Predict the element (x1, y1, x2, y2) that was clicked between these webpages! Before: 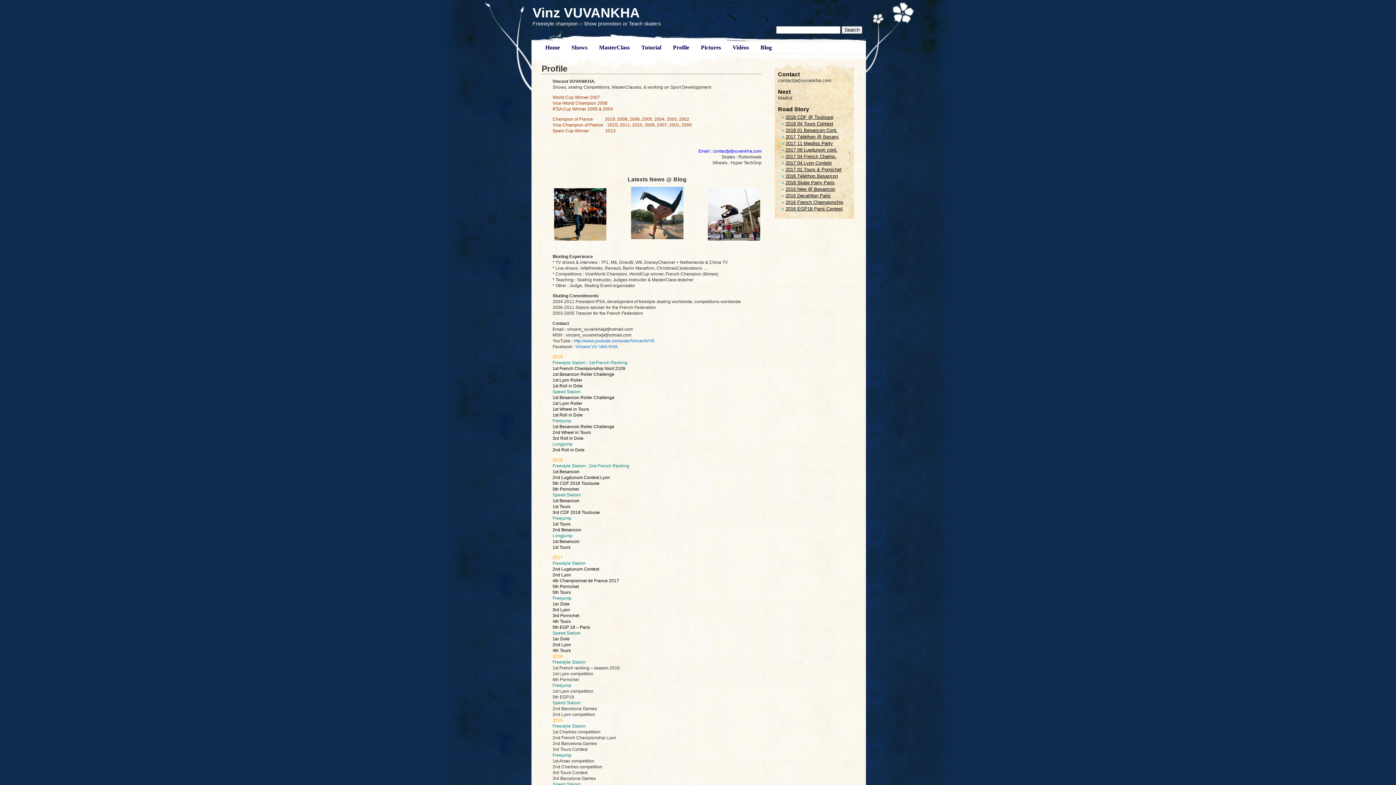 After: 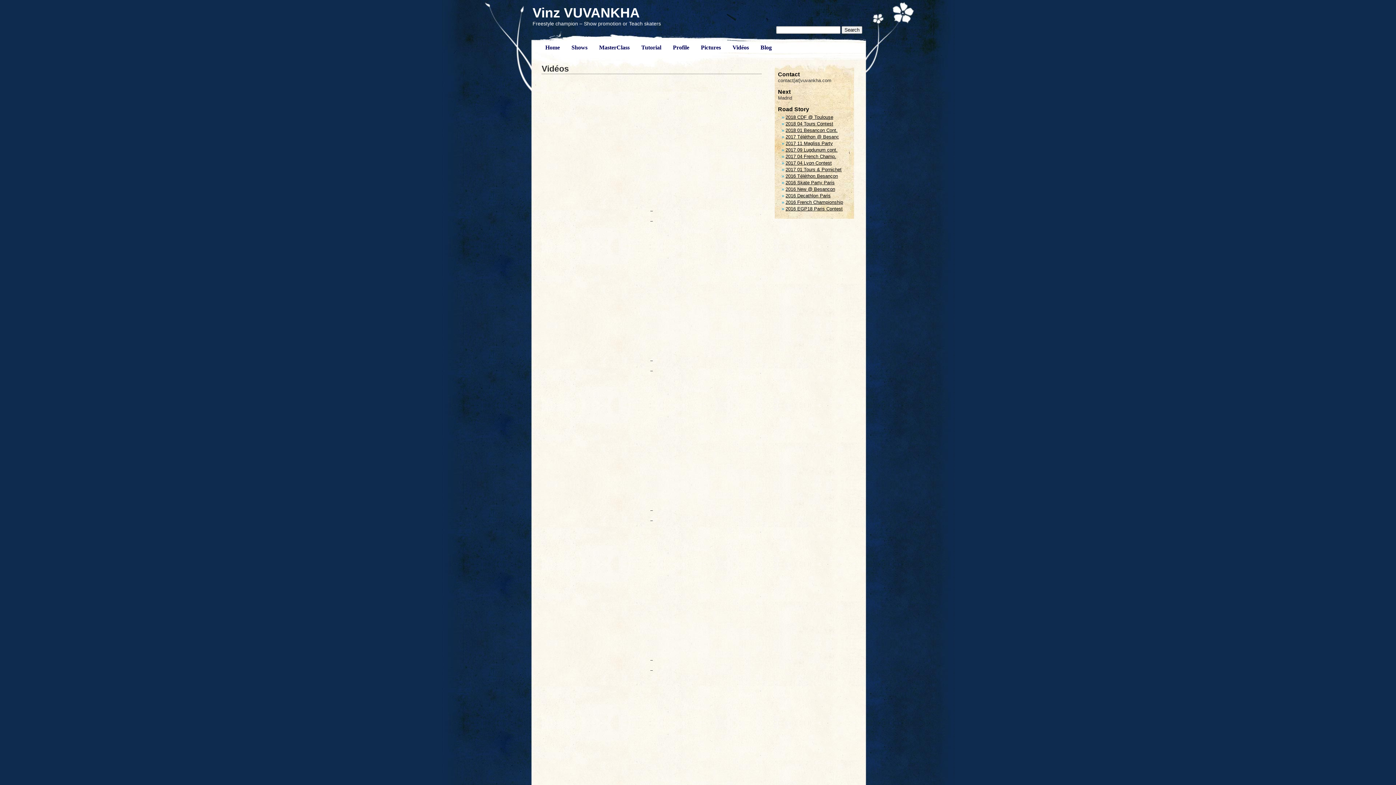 Action: label: Vidéos bbox: (732, 42, 749, 53)